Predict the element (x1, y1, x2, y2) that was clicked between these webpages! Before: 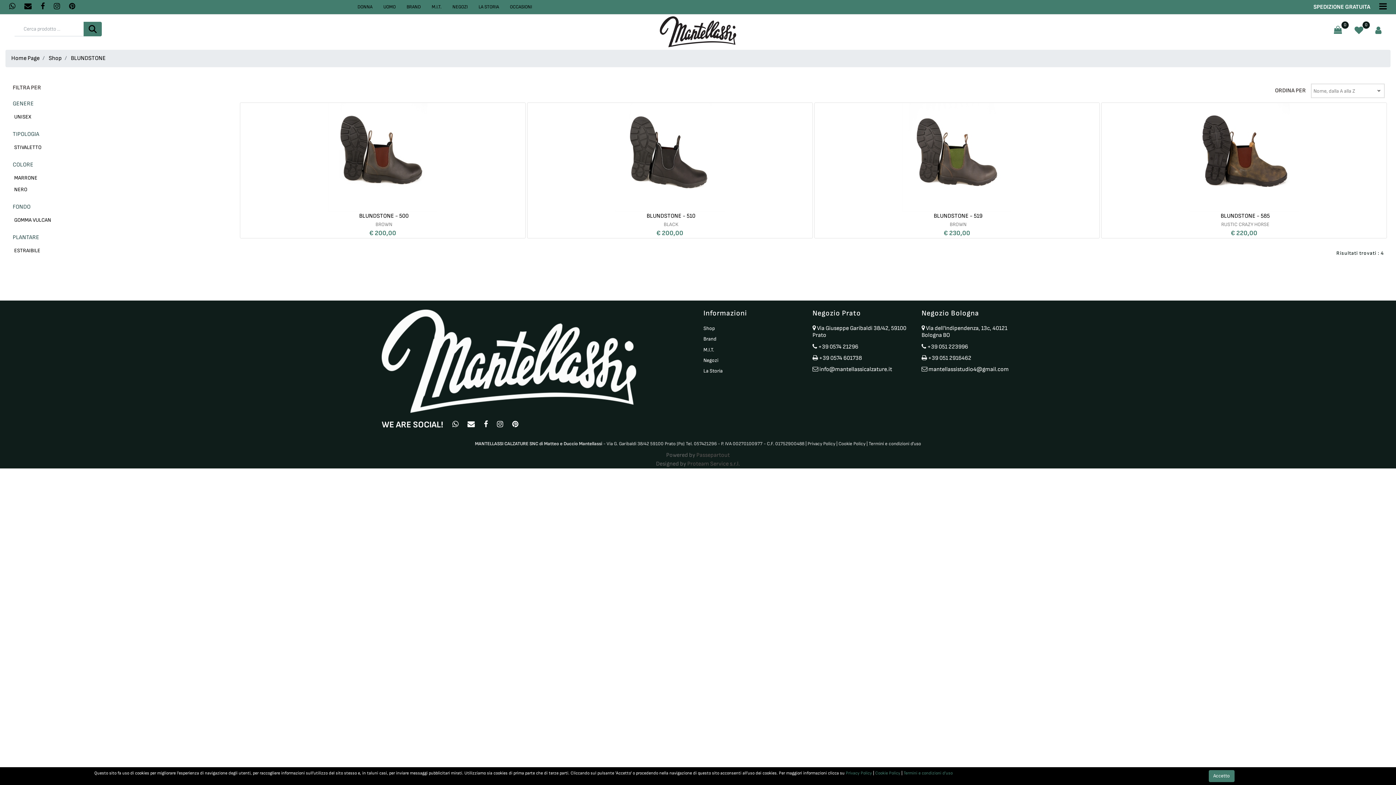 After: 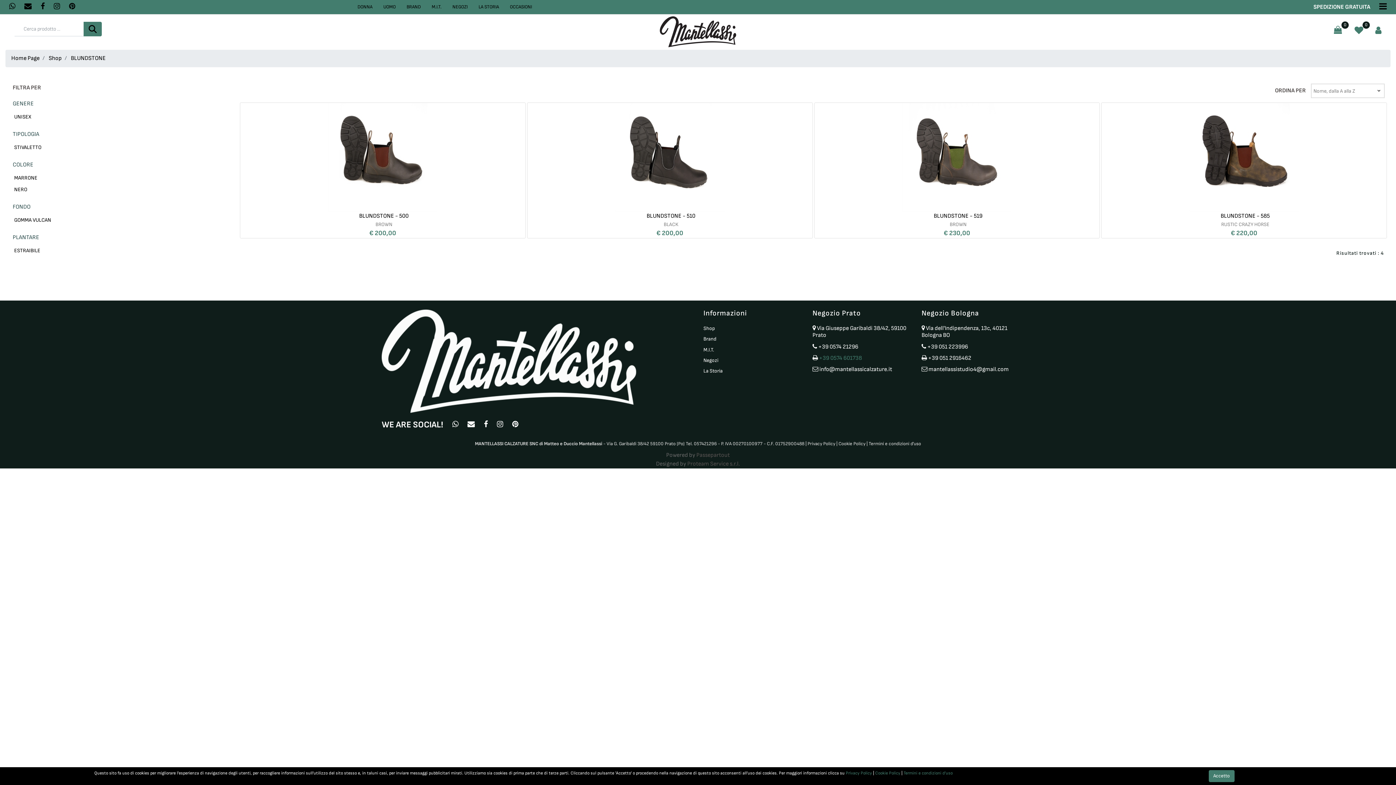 Action: bbox: (818, 354, 862, 361) label:  +39 0574 601738